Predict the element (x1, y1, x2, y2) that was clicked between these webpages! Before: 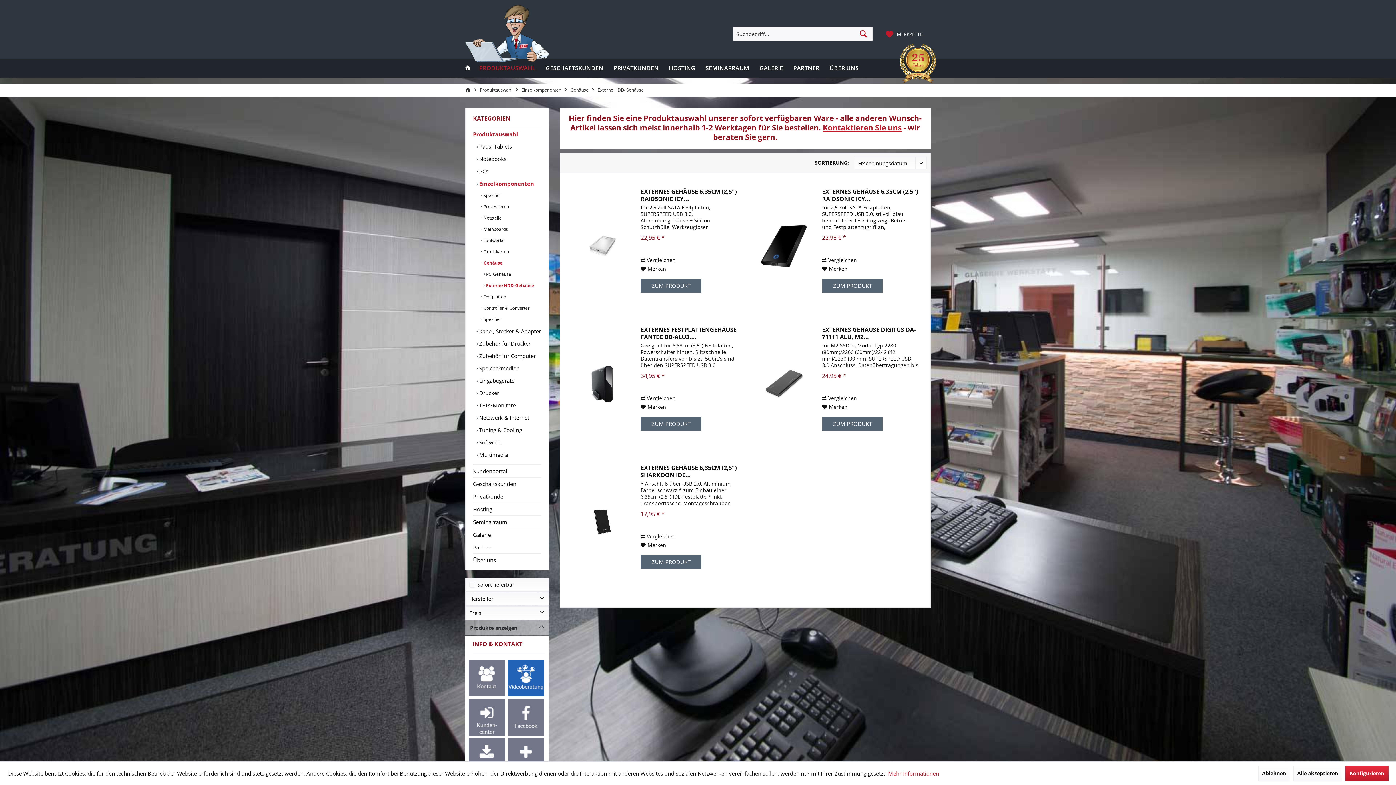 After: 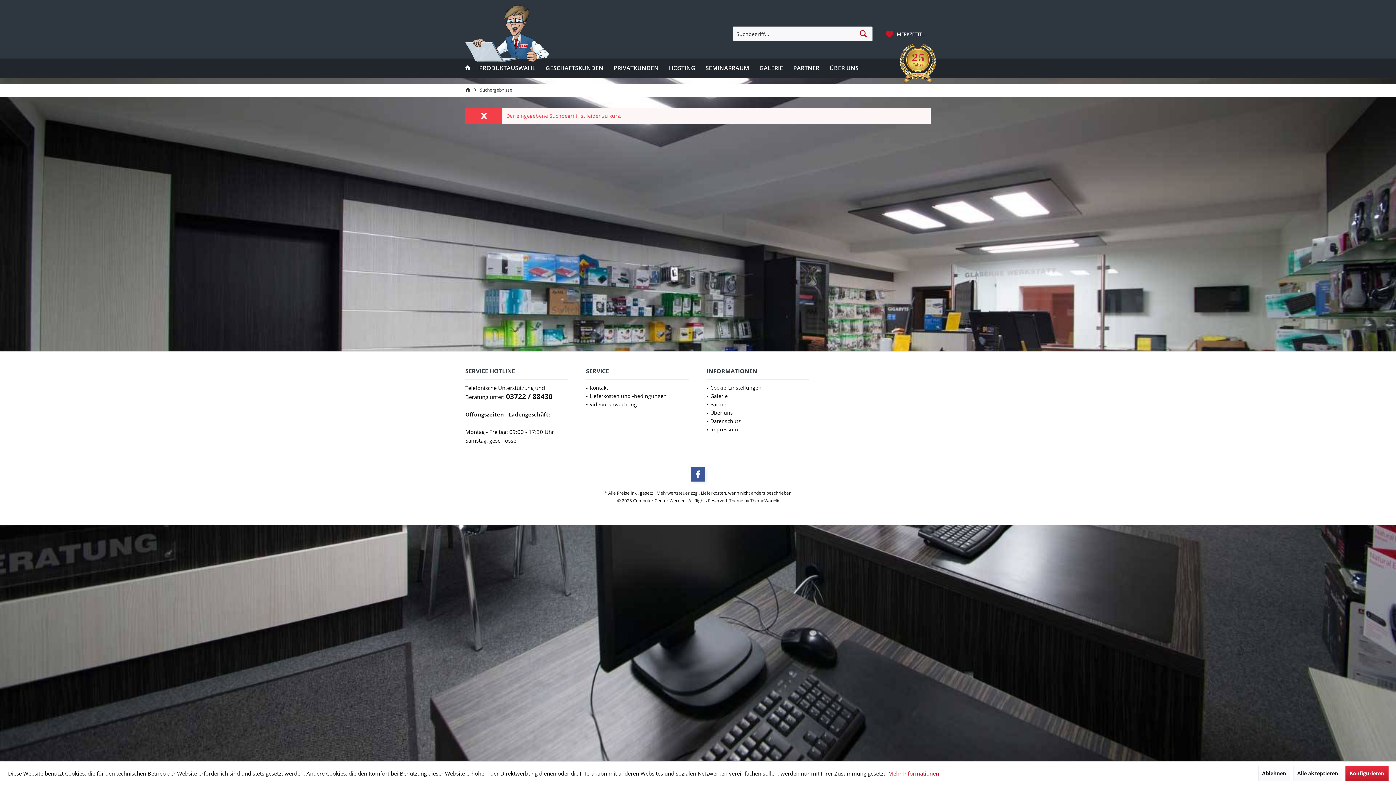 Action: bbox: (856, 30, 870, 37)